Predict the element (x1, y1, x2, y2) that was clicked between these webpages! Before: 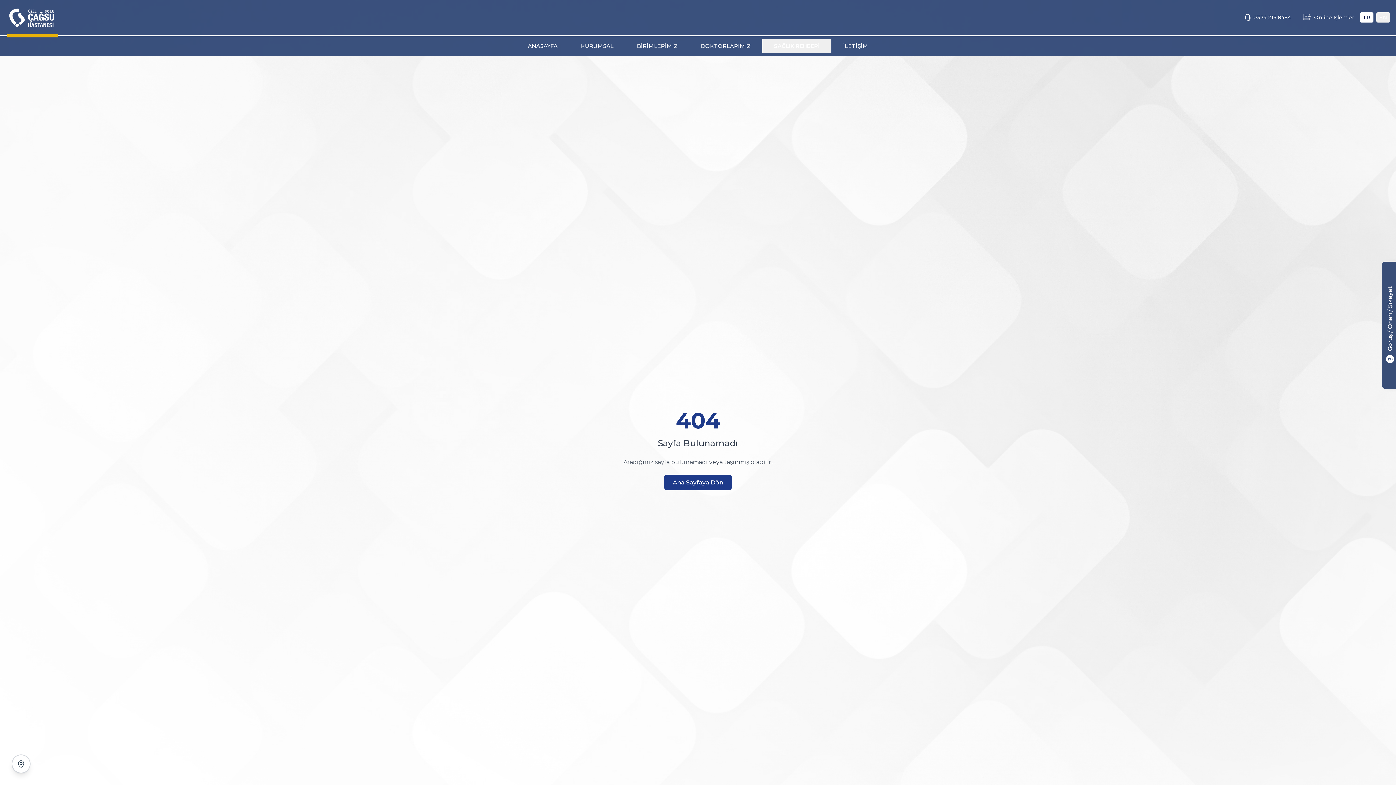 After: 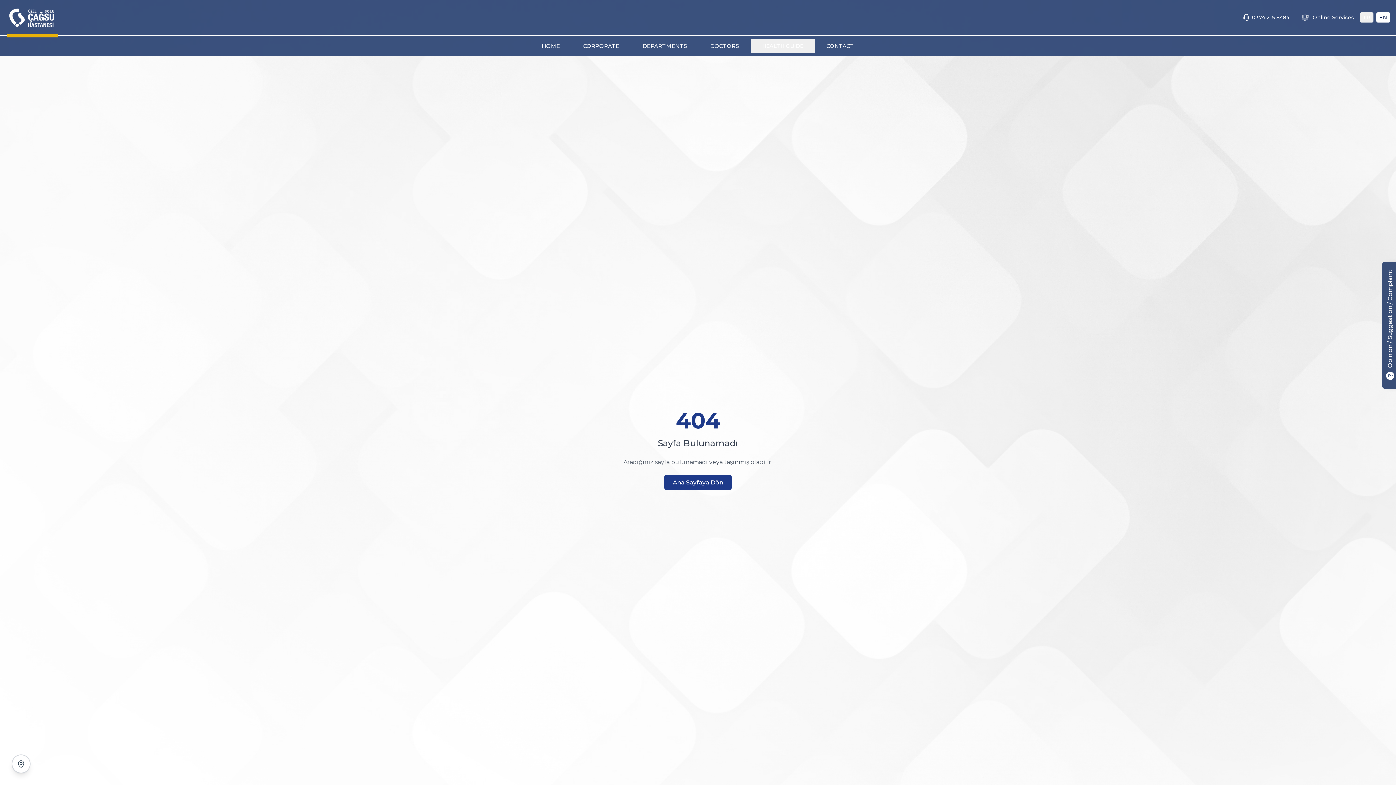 Action: label: EN bbox: (1376, 12, 1390, 22)